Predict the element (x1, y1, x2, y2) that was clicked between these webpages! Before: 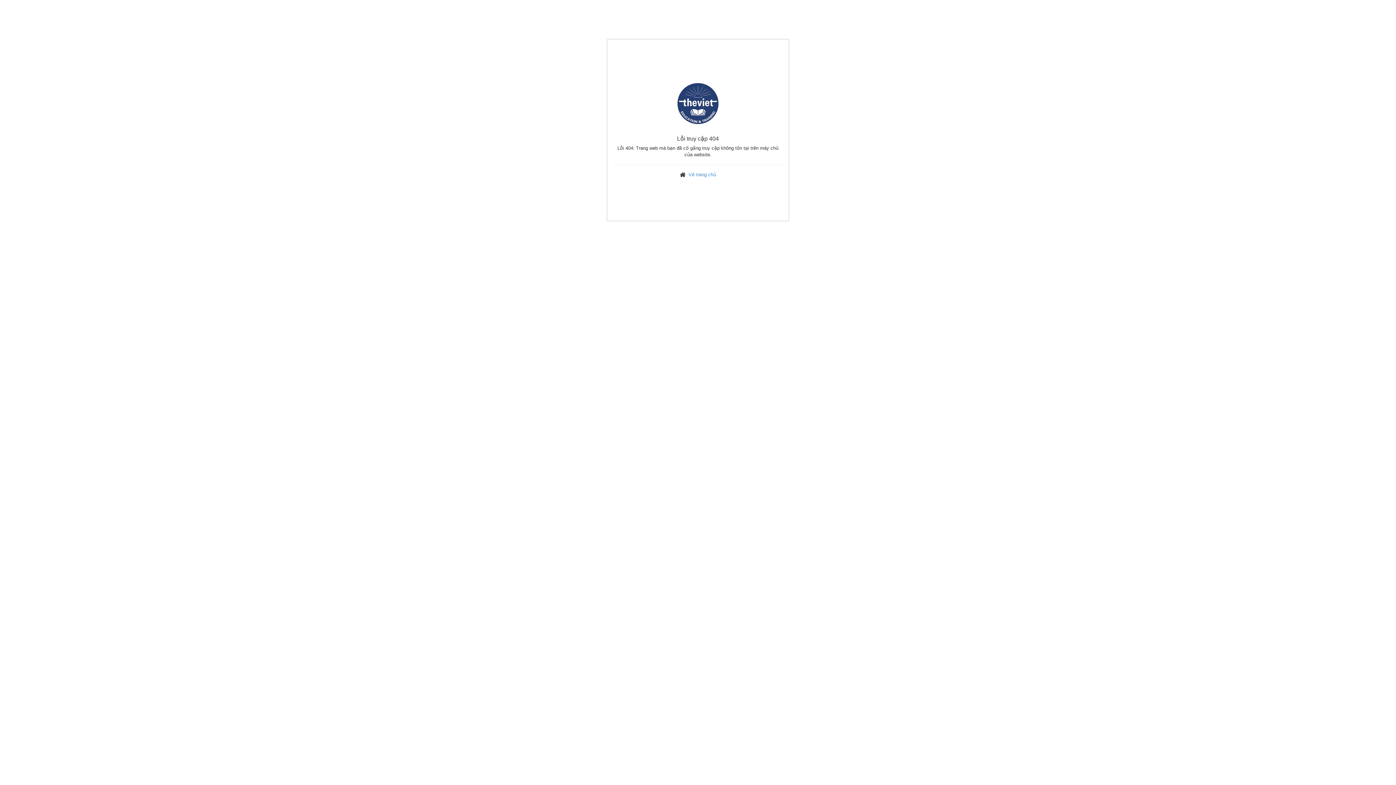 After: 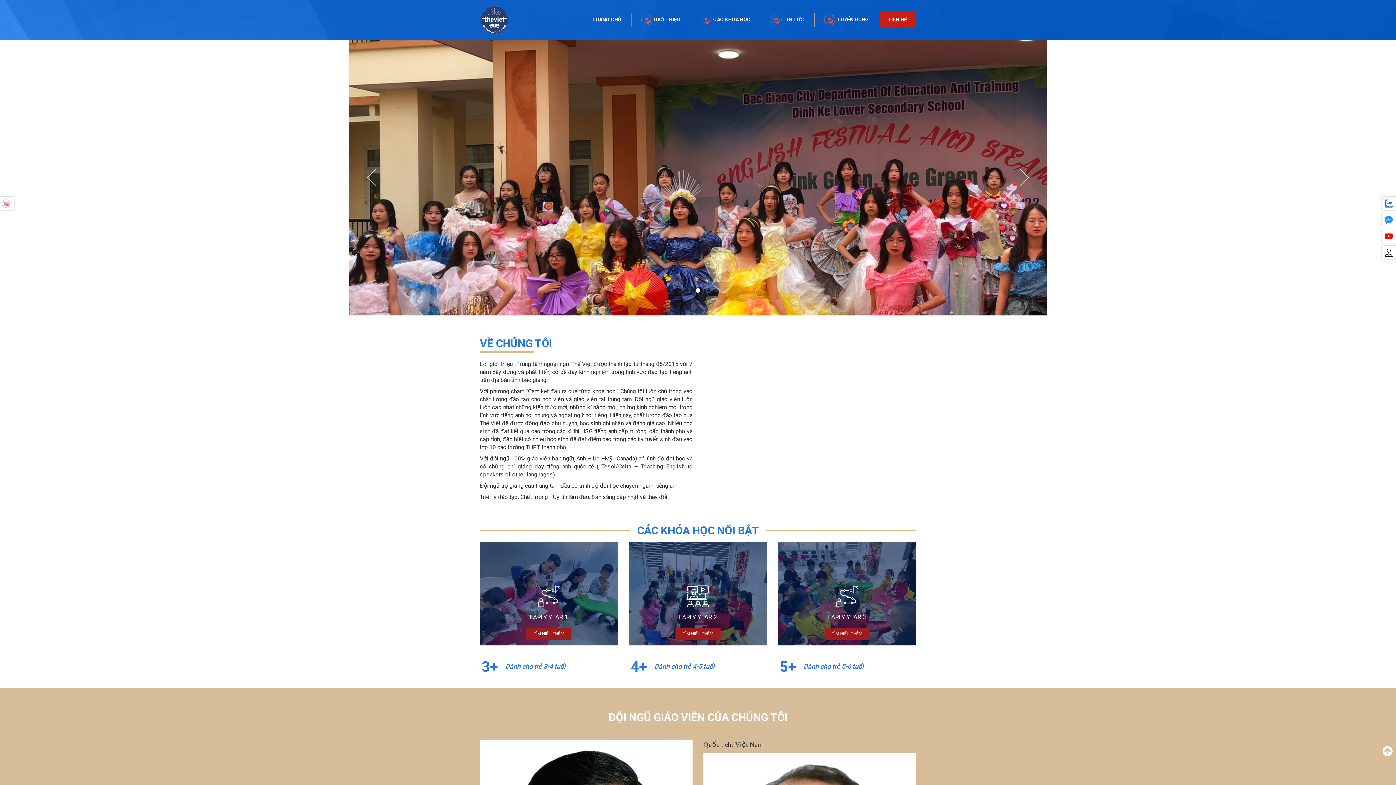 Action: bbox: (676, 102, 720, 107)